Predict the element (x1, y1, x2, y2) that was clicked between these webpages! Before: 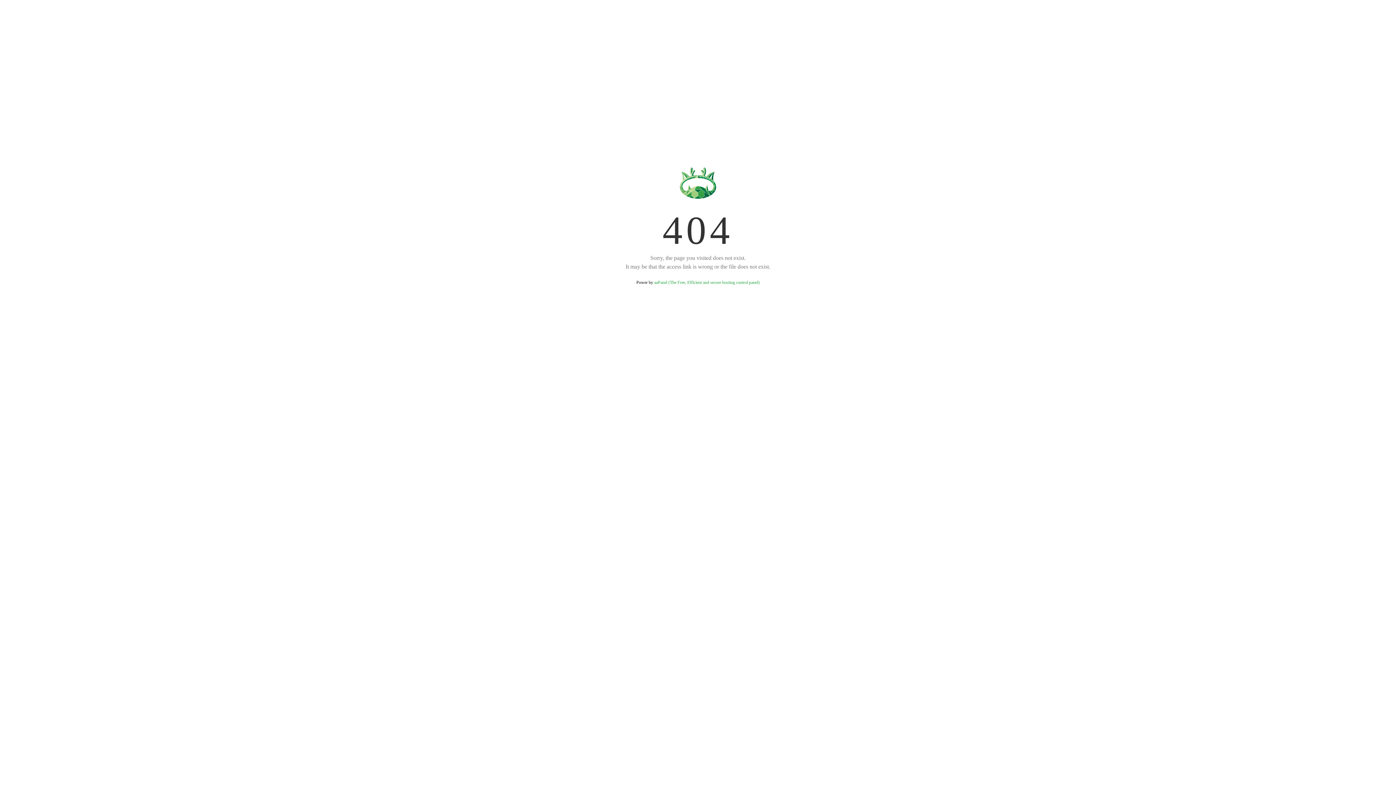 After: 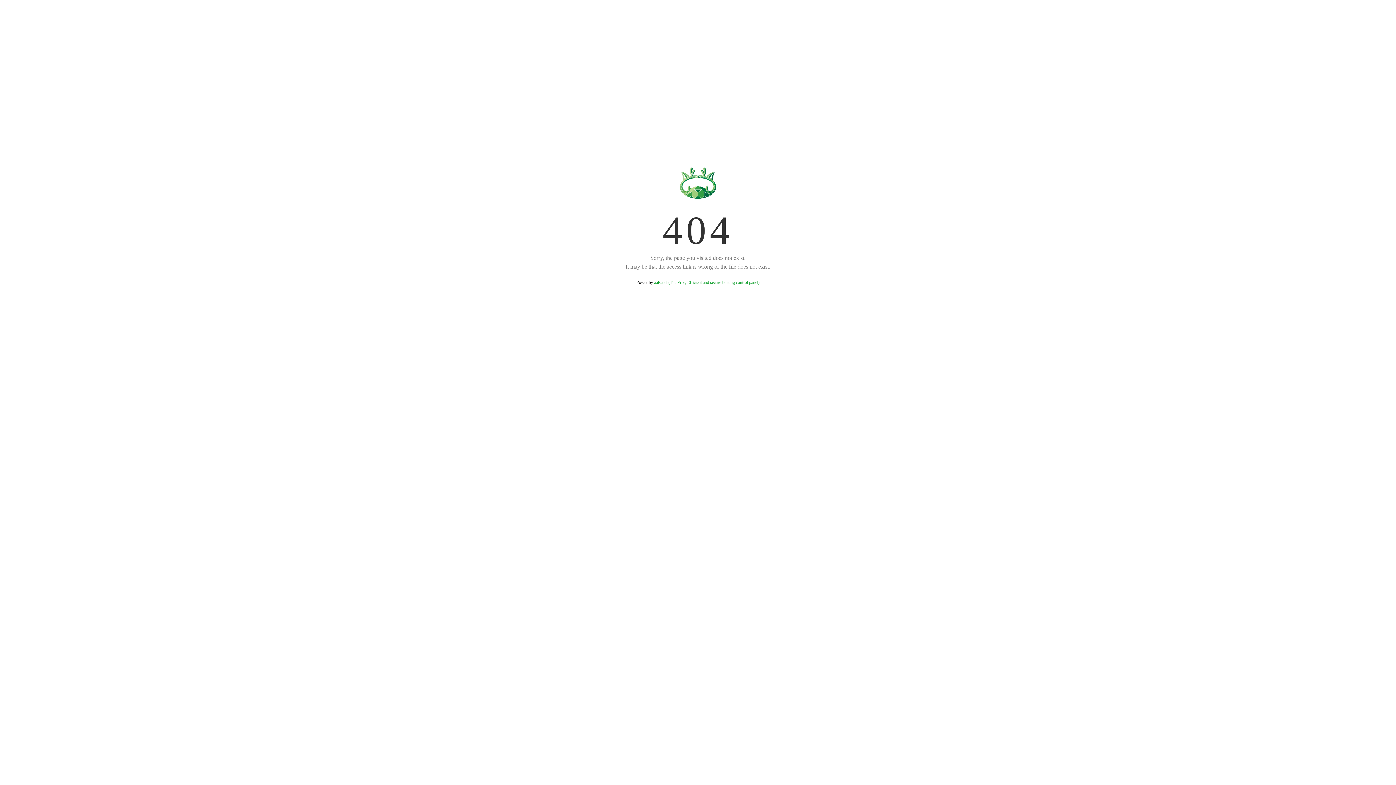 Action: bbox: (654, 280, 759, 285) label: aaPanel (The Free, Efficient and secure hosting control panel)